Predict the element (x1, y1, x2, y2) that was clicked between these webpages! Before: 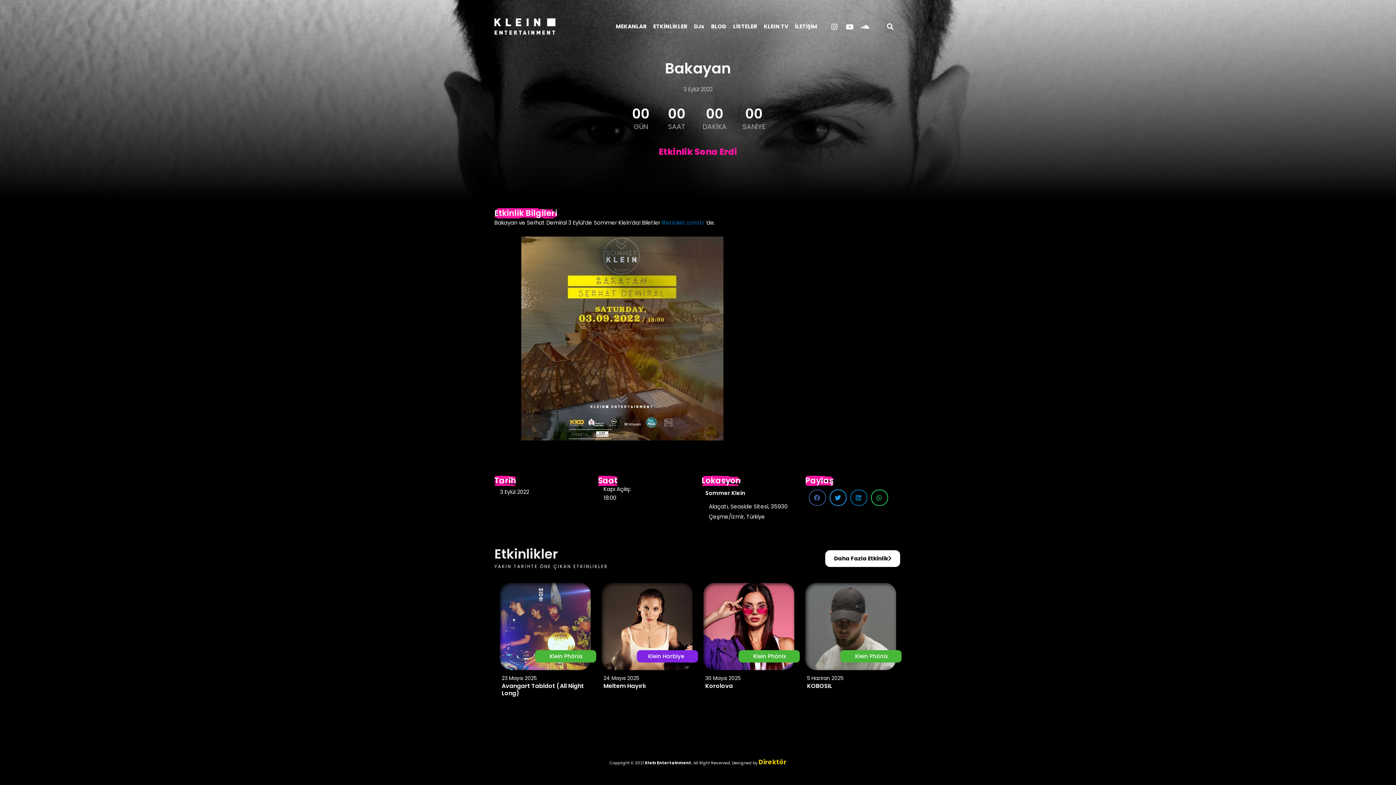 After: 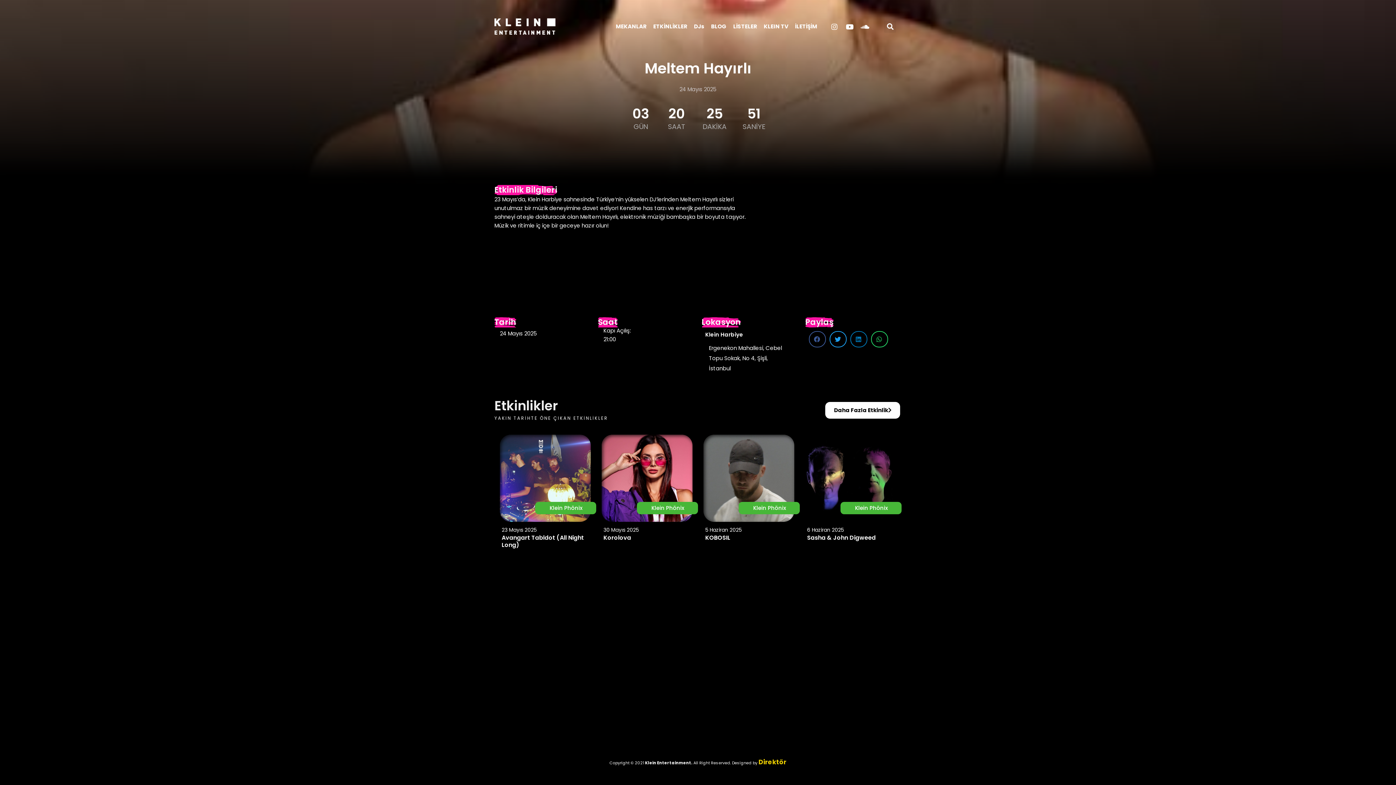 Action: bbox: (601, 583, 692, 670)